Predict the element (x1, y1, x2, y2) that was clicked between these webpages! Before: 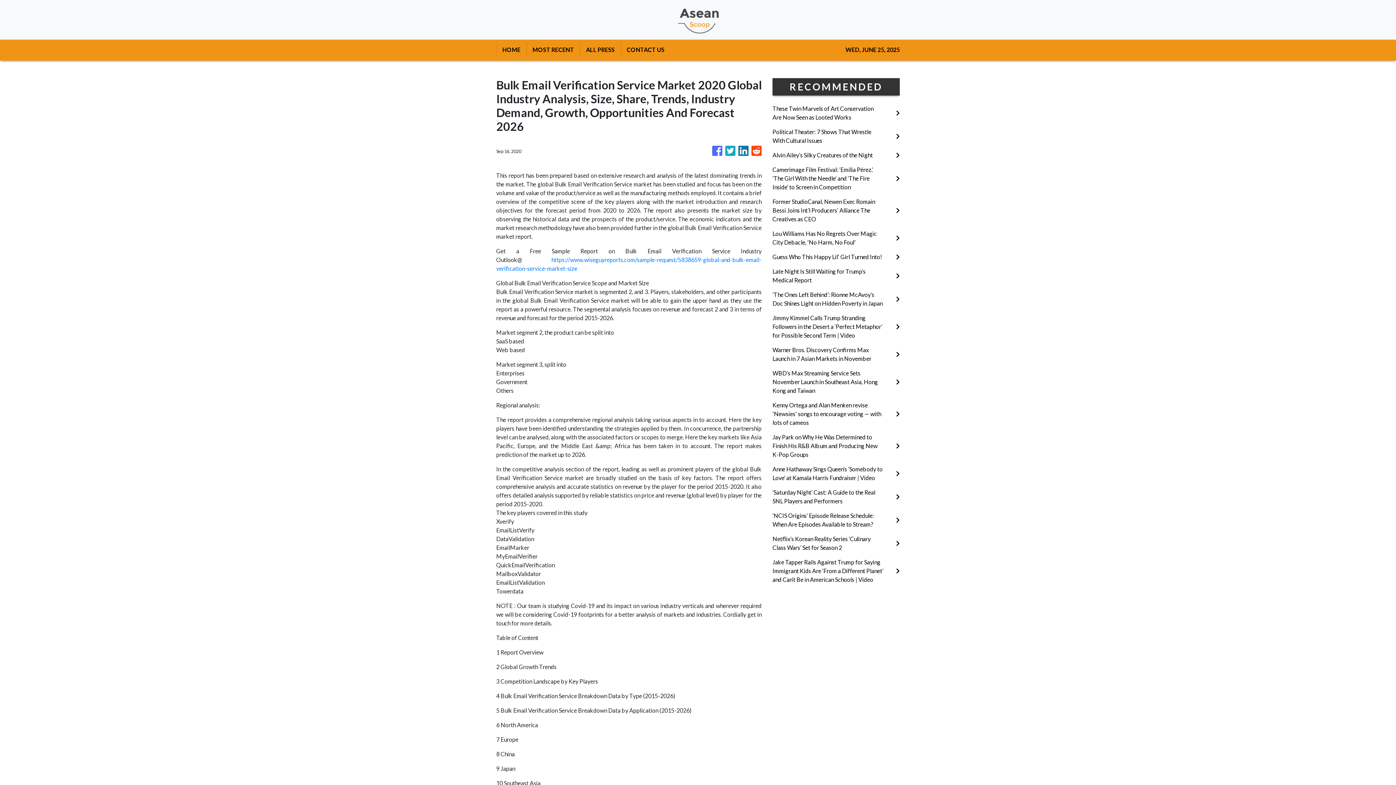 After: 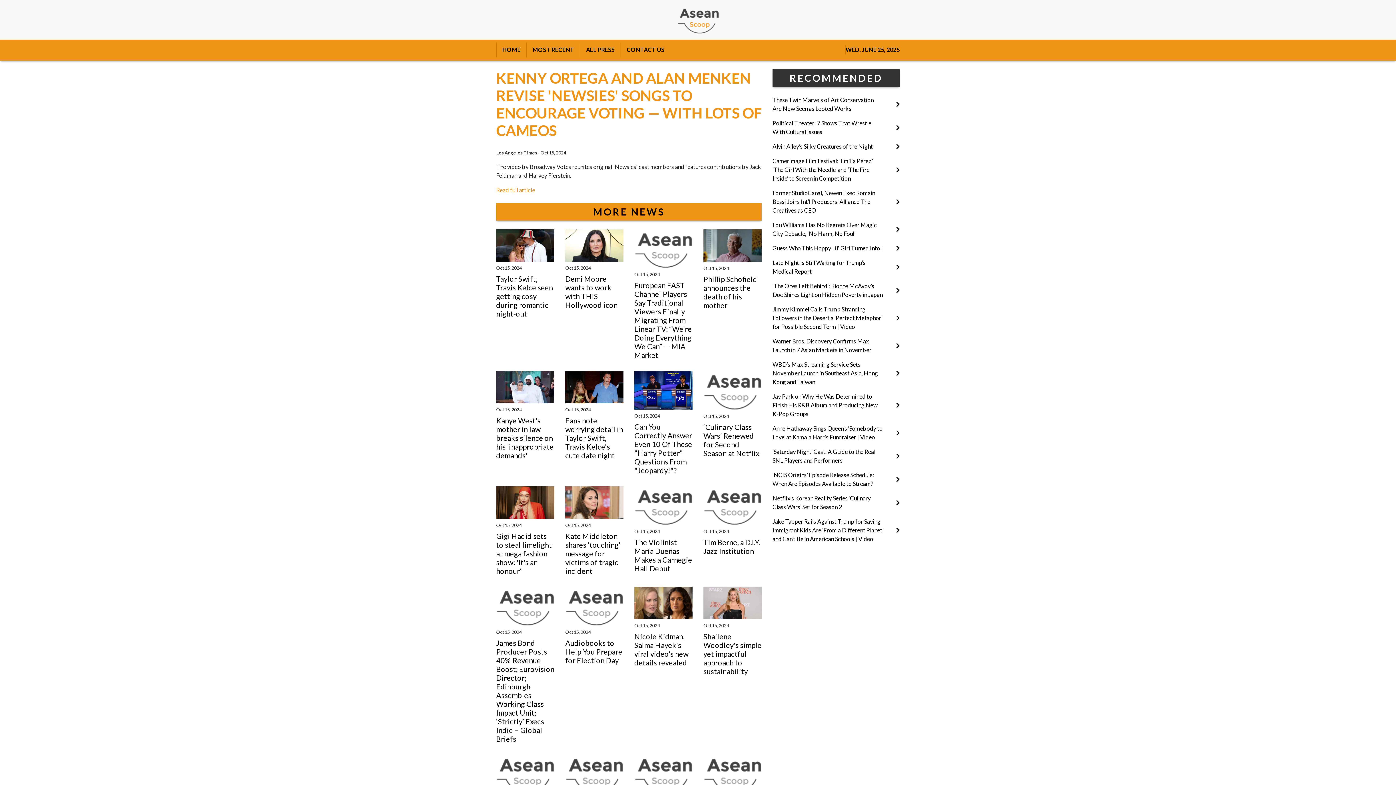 Action: bbox: (772, 401, 900, 427) label: Kenny Ortega and Alan Menken revise 'Newsies' songs to encourage voting — with lots of cameos